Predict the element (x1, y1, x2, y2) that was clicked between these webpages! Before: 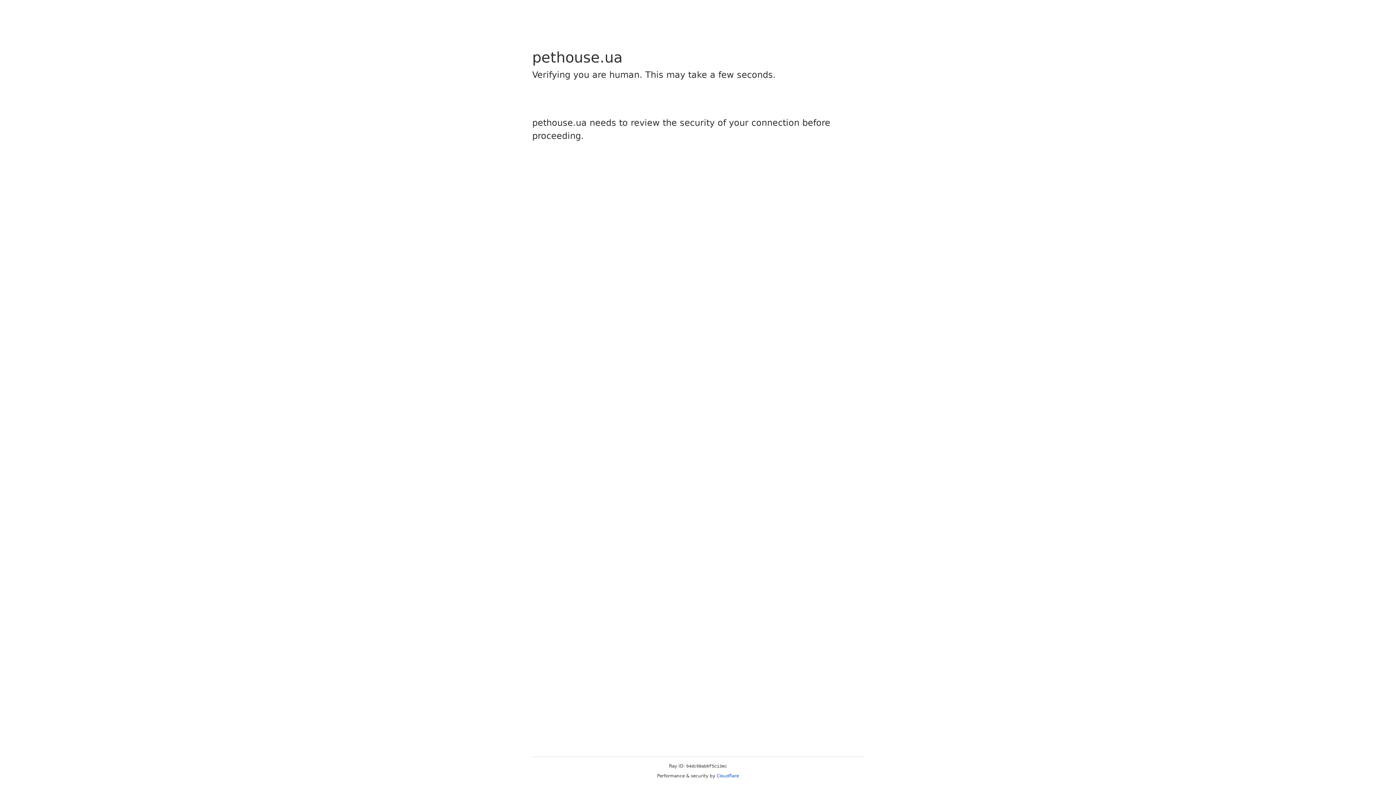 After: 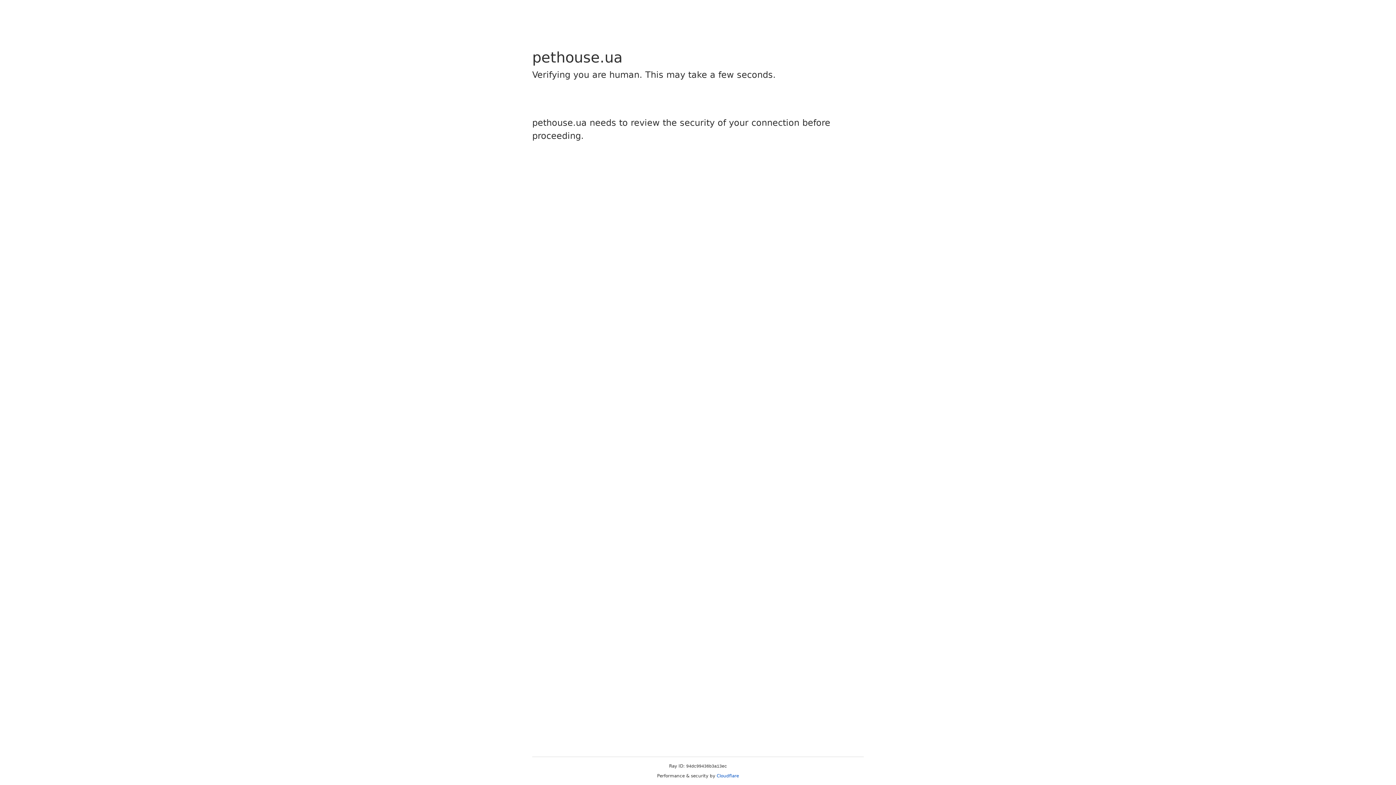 Action: bbox: (716, 773, 739, 778) label: Cloudflare